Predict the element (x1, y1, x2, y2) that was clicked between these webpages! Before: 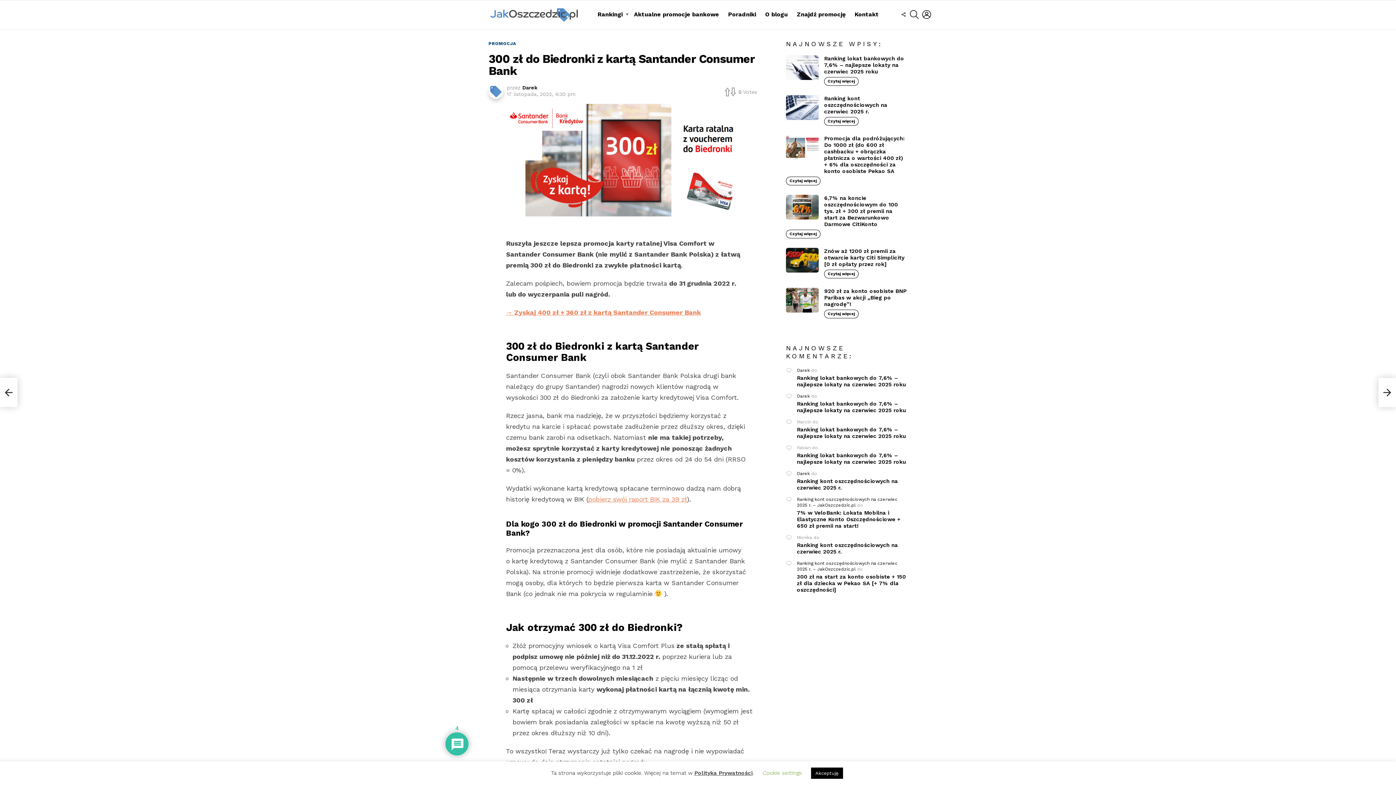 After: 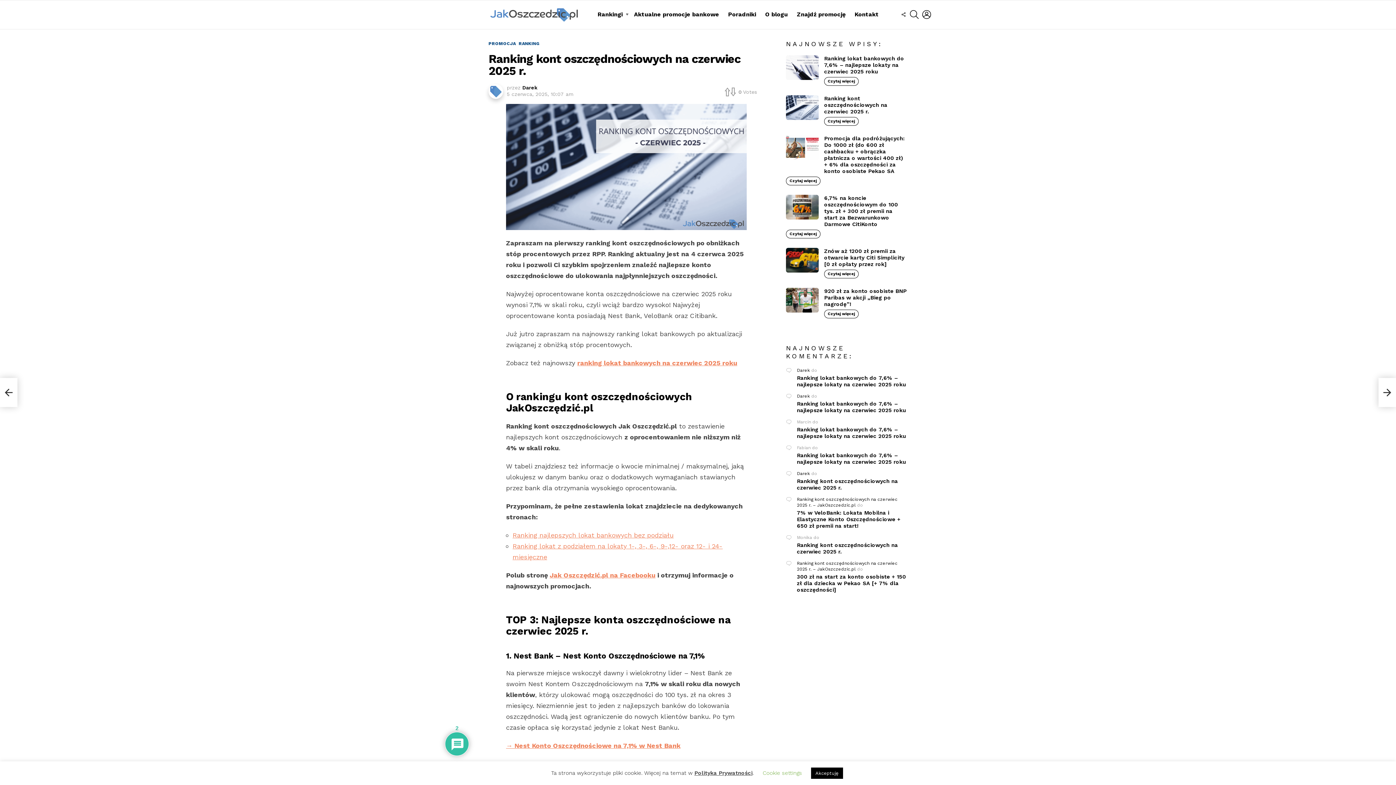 Action: bbox: (797, 561, 897, 572) label: Ranking kont oszczędnościowych na czerwiec 2025 r. – JakOszczedzic.pl